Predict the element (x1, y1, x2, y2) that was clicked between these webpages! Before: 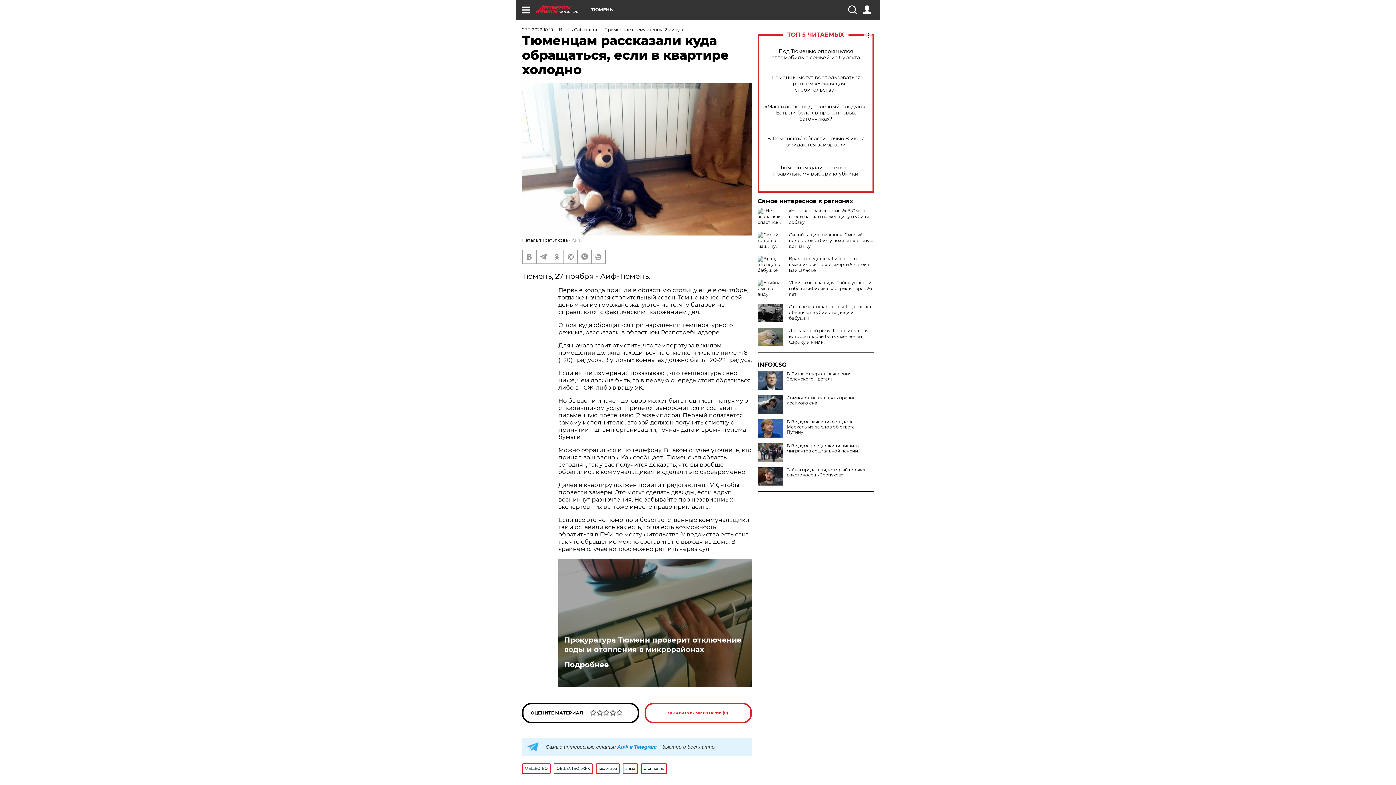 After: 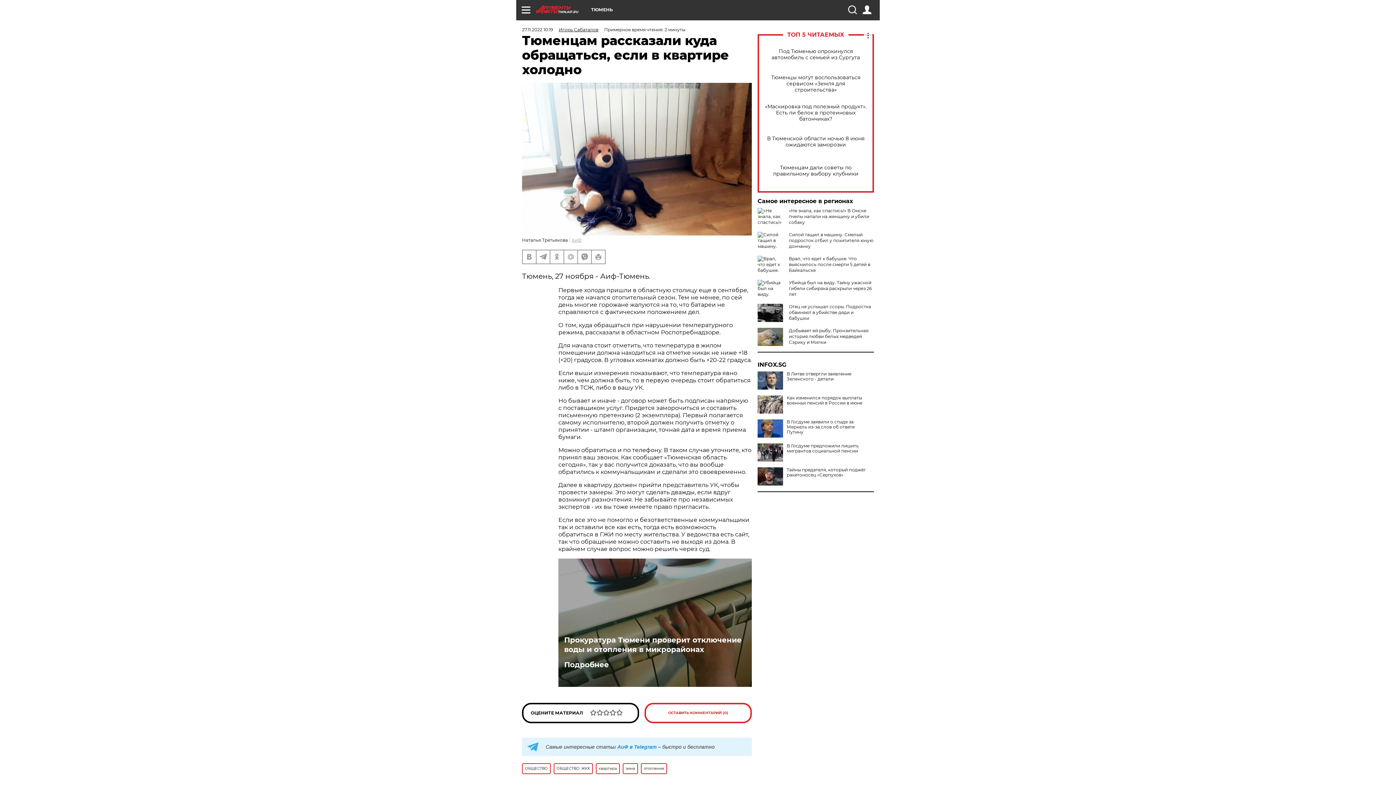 Action: bbox: (757, 395, 783, 413)